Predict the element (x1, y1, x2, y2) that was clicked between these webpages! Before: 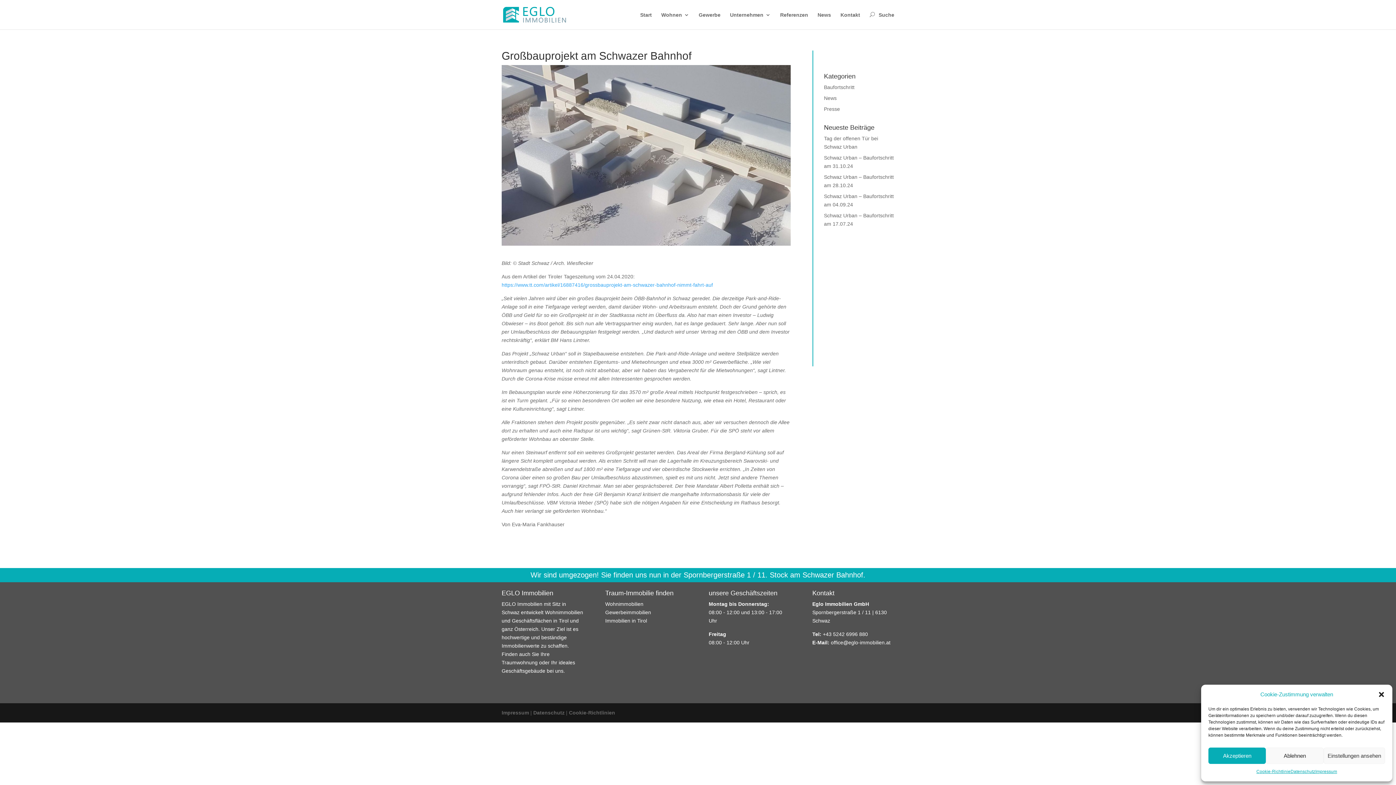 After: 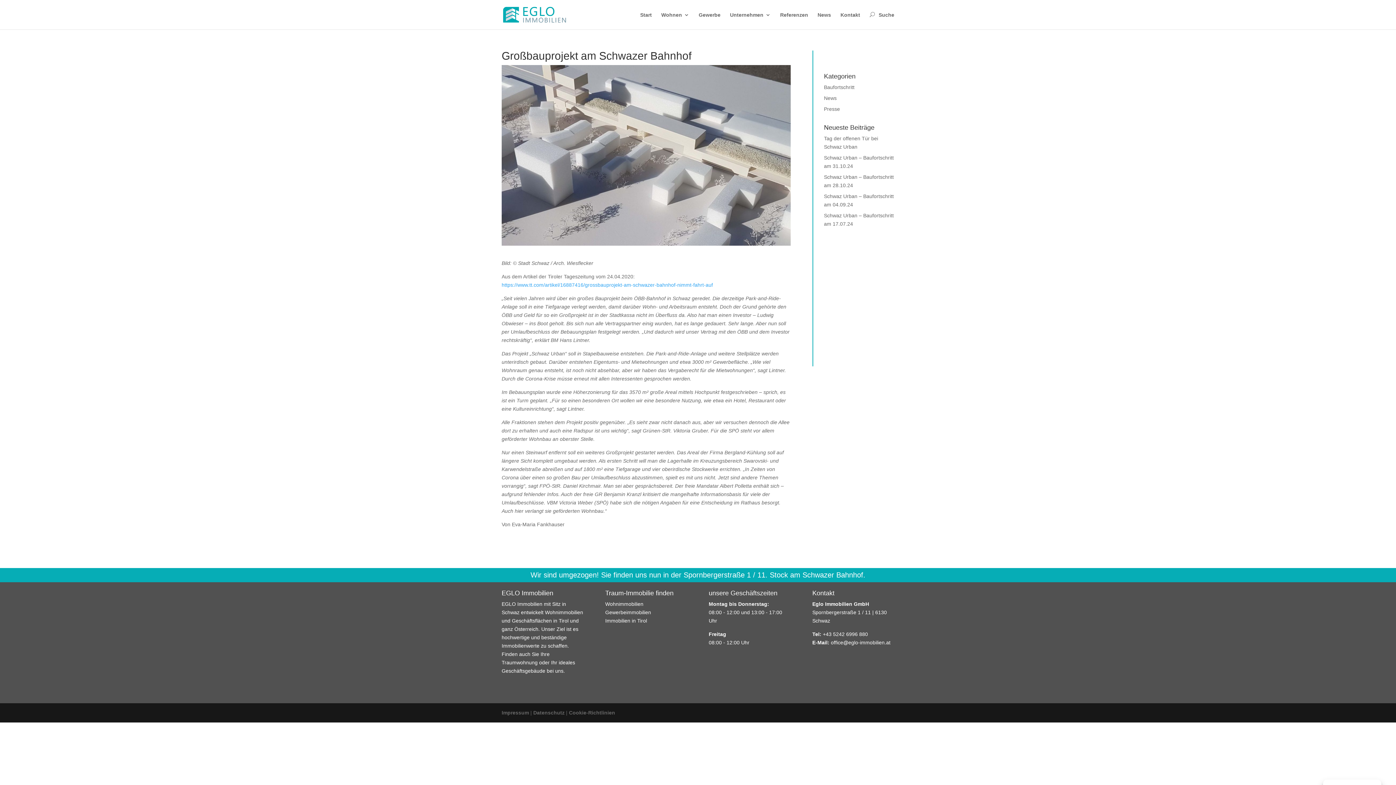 Action: label: Dialog schließen bbox: (1378, 691, 1385, 698)